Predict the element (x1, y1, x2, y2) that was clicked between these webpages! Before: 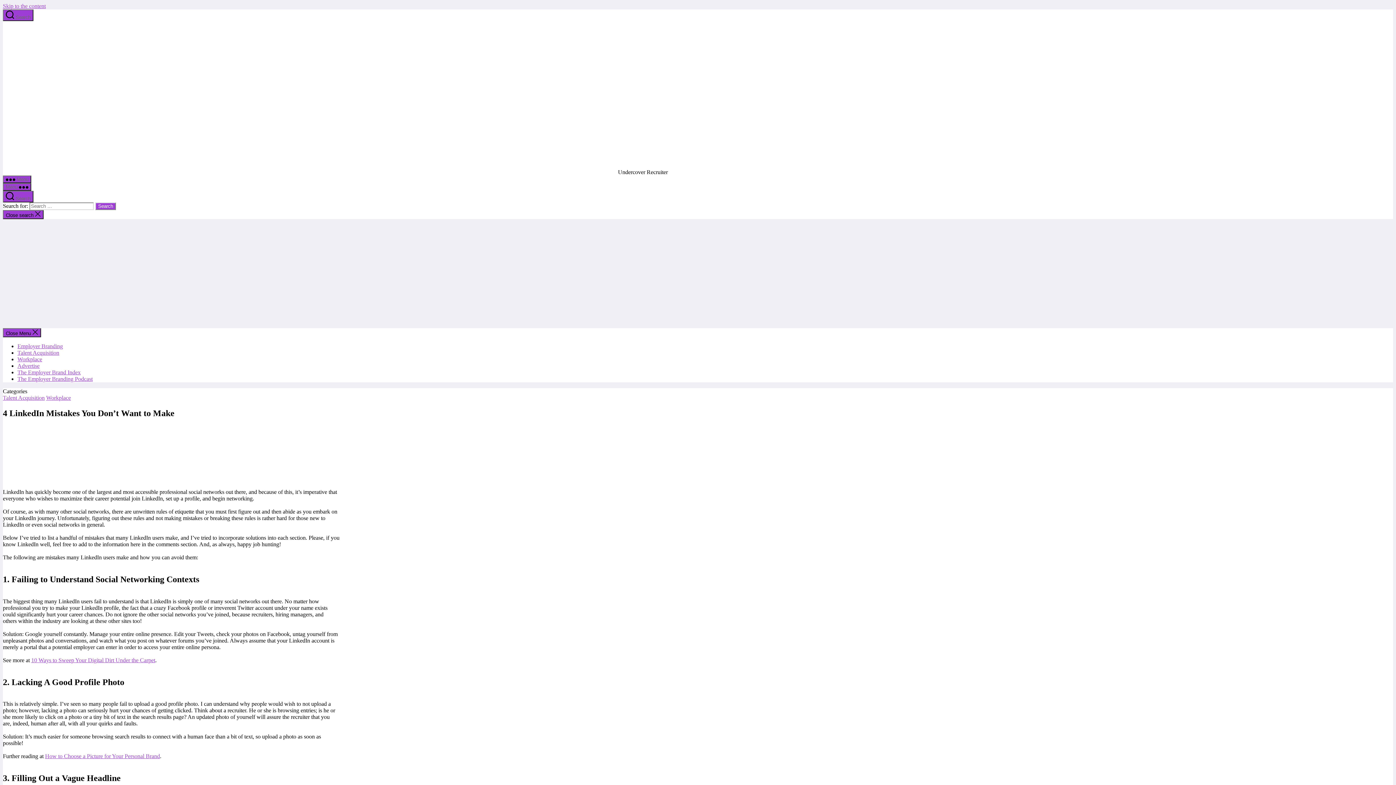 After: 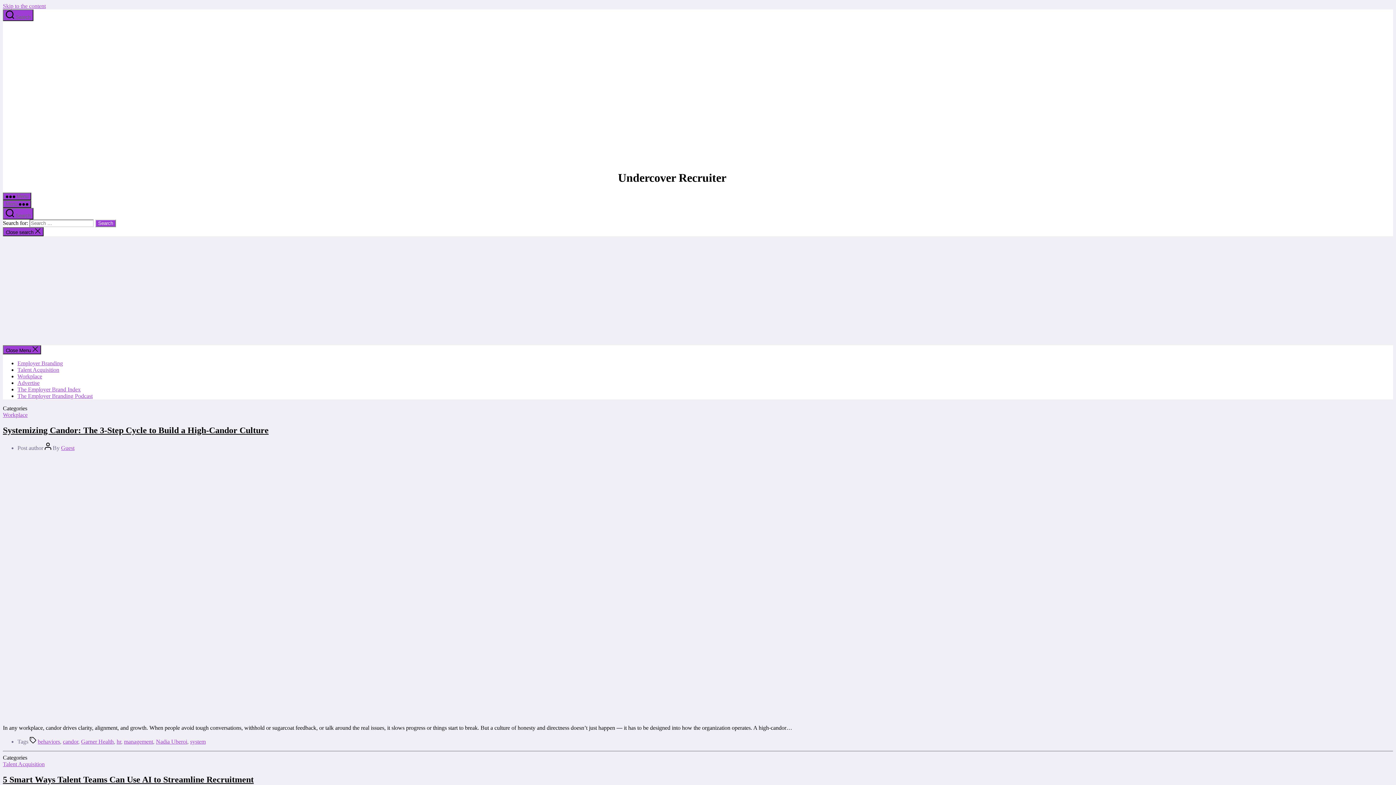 Action: bbox: (2, 169, 618, 175)